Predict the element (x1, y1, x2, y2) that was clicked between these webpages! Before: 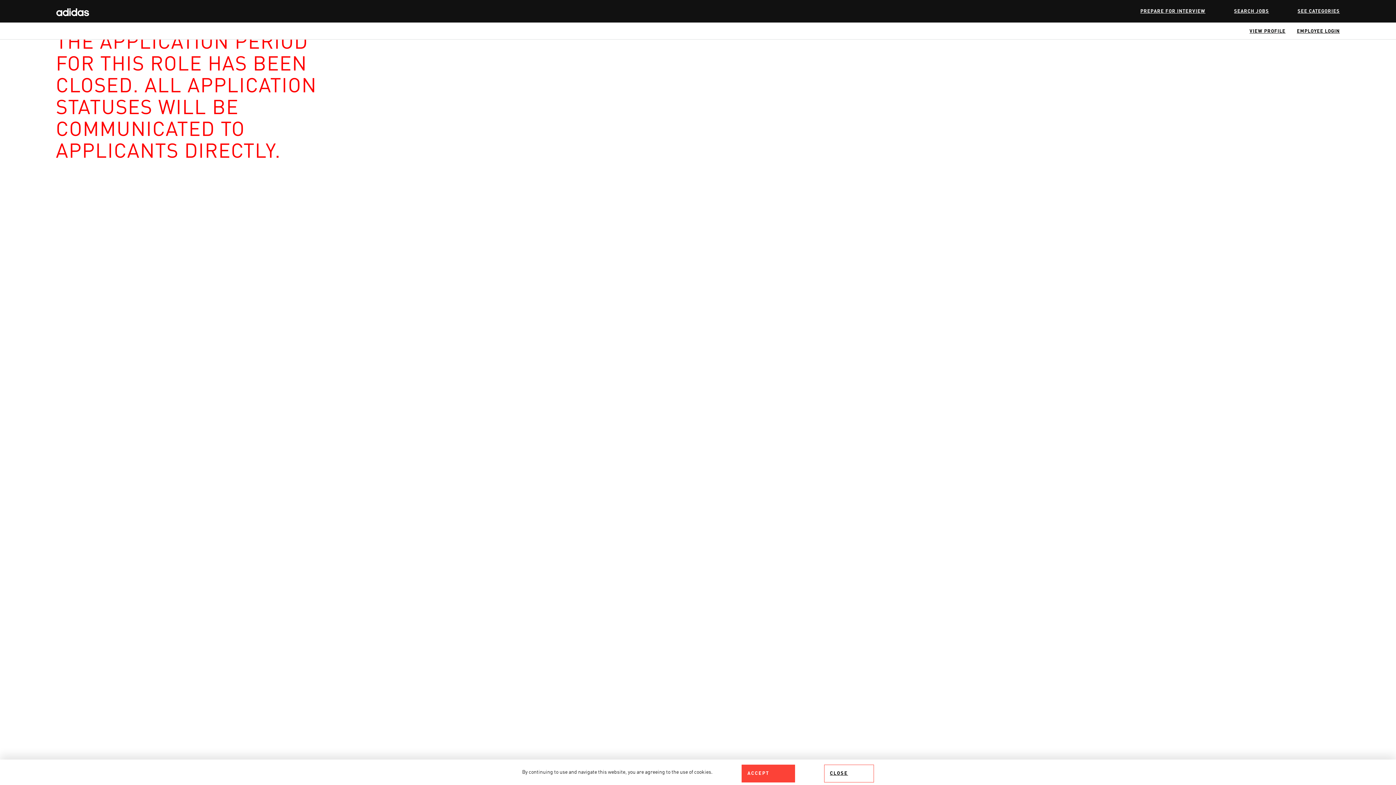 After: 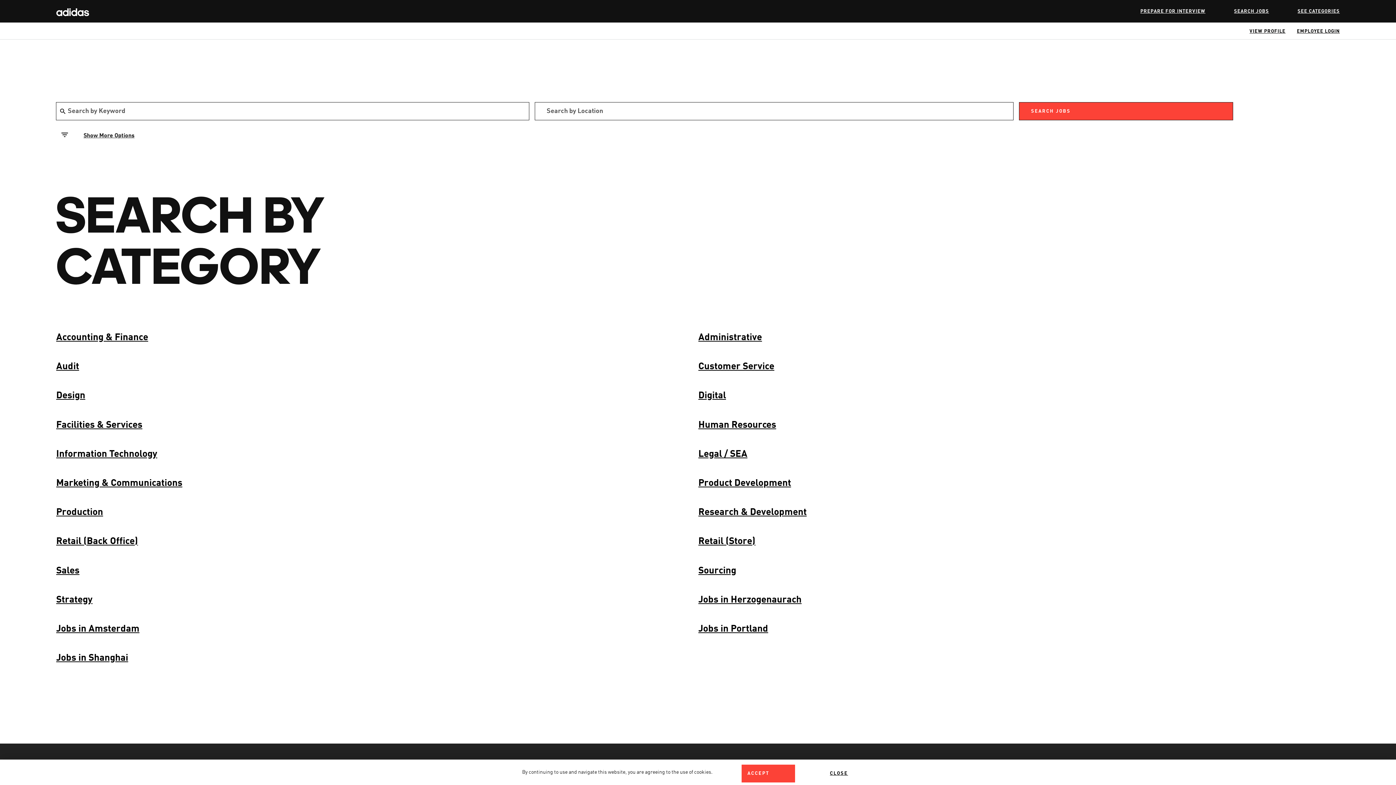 Action: bbox: (1283, 0, 1354, 23) label: SEE CATEGORIES